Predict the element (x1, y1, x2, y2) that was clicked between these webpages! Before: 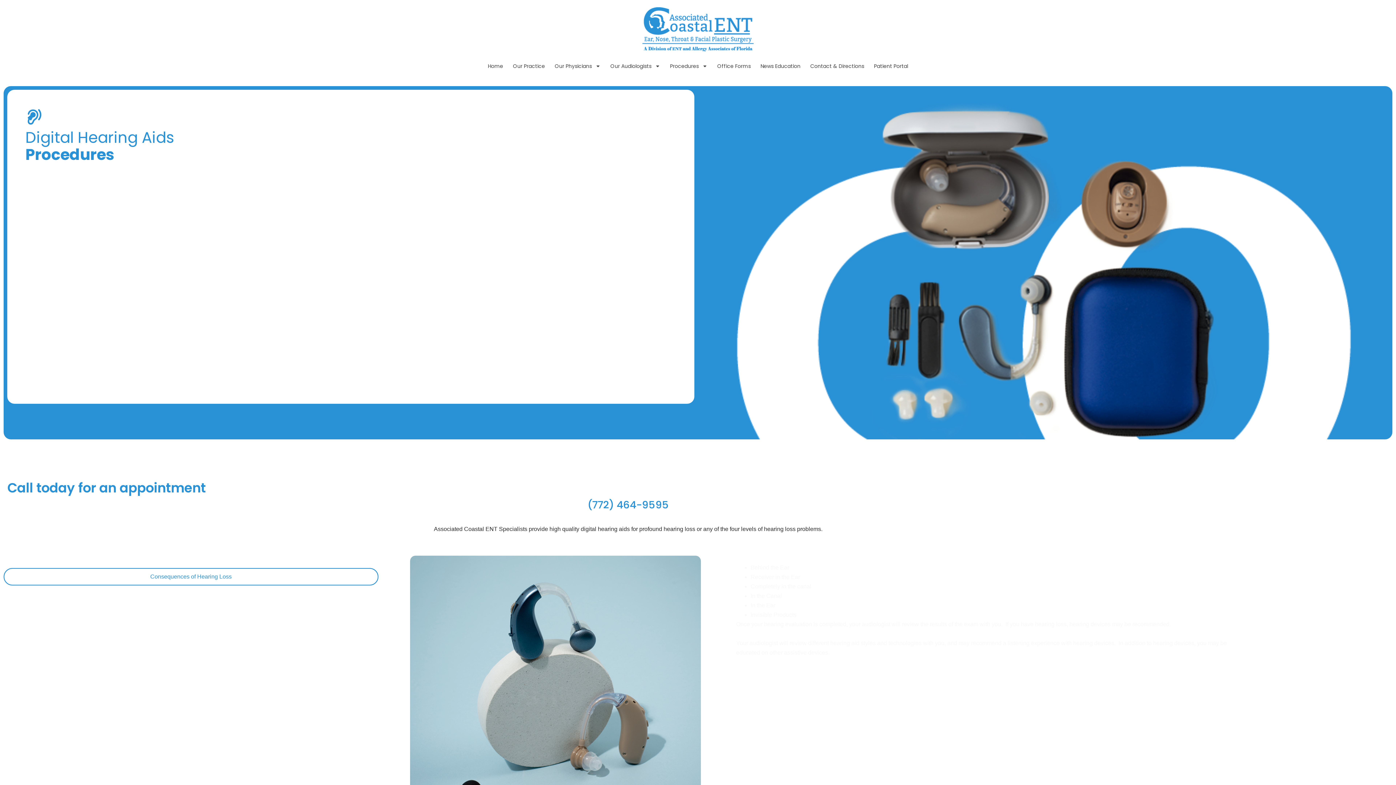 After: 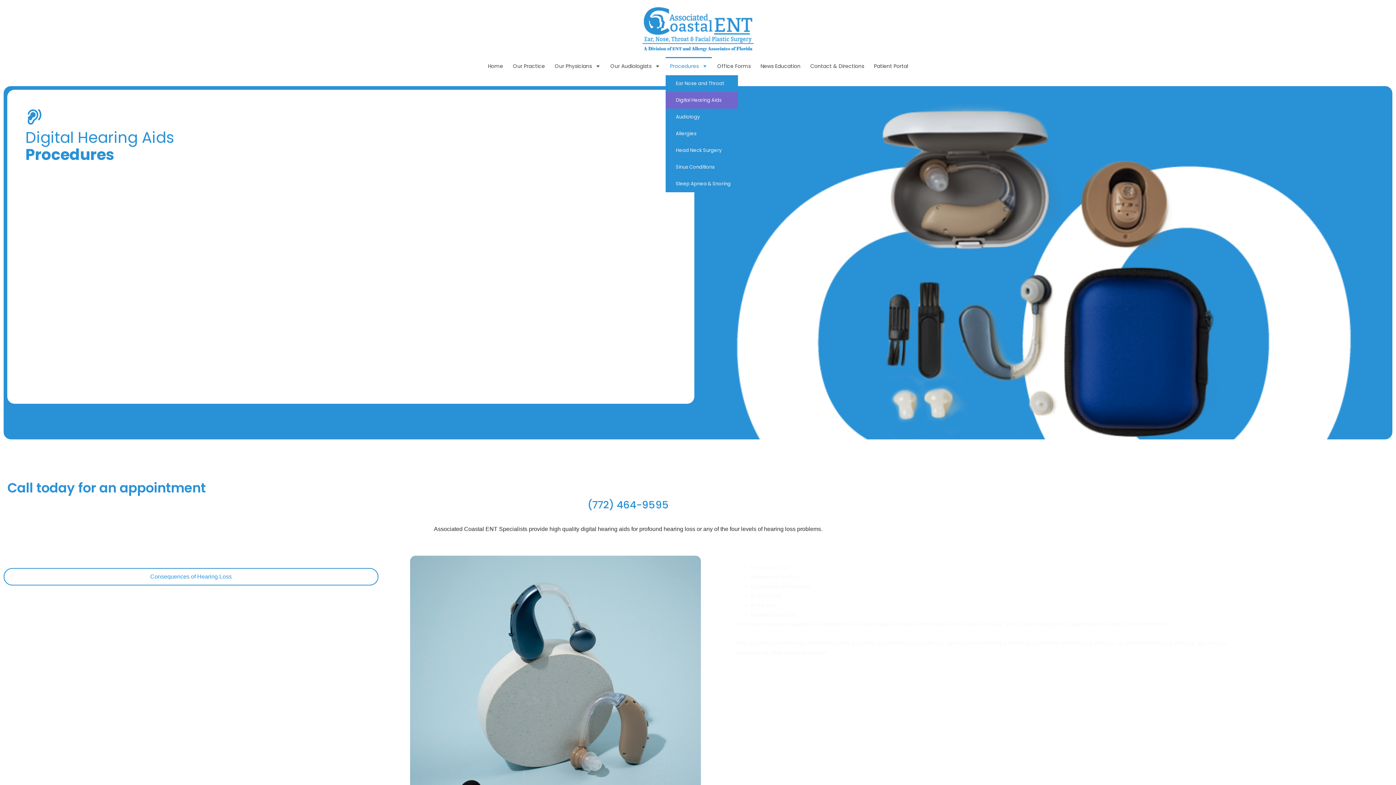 Action: bbox: (665, 56, 712, 75) label: Procedures